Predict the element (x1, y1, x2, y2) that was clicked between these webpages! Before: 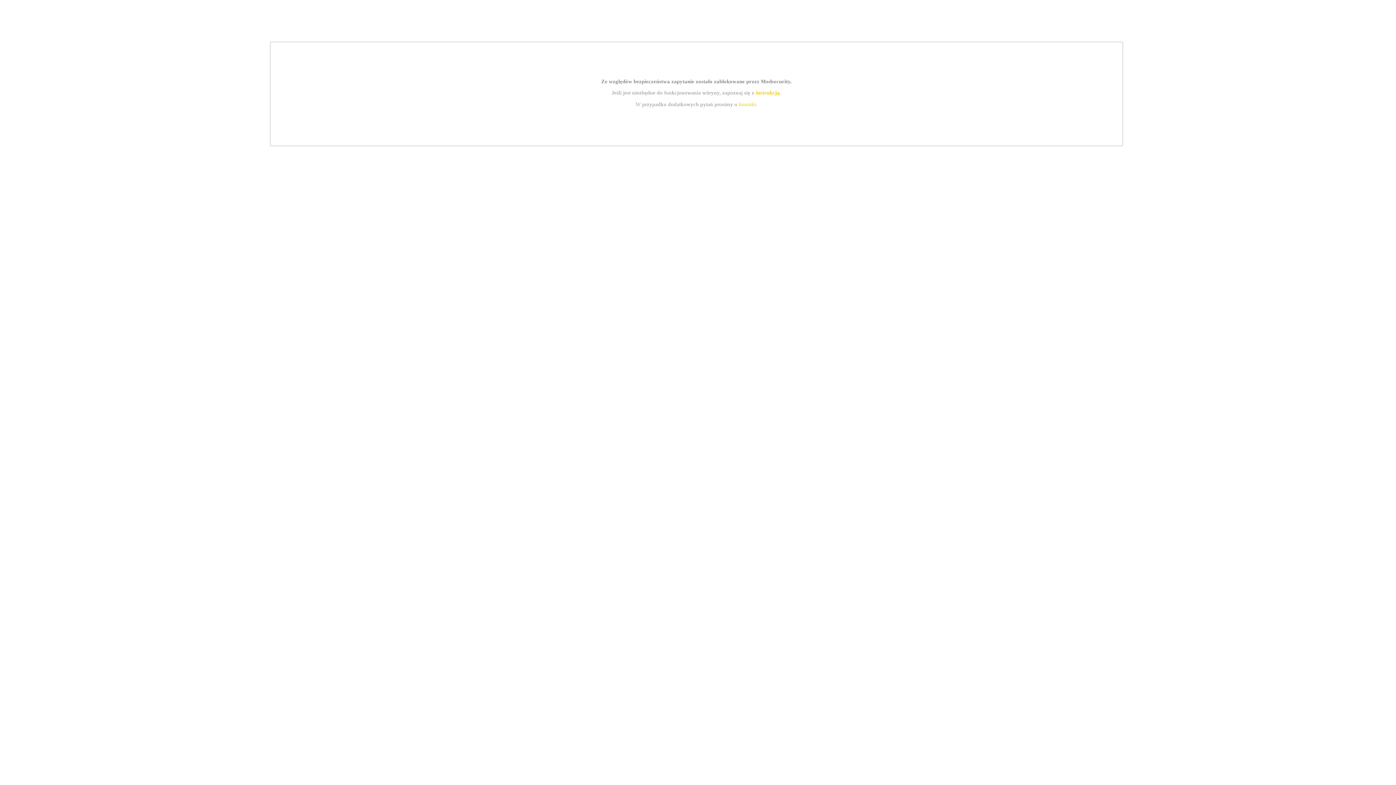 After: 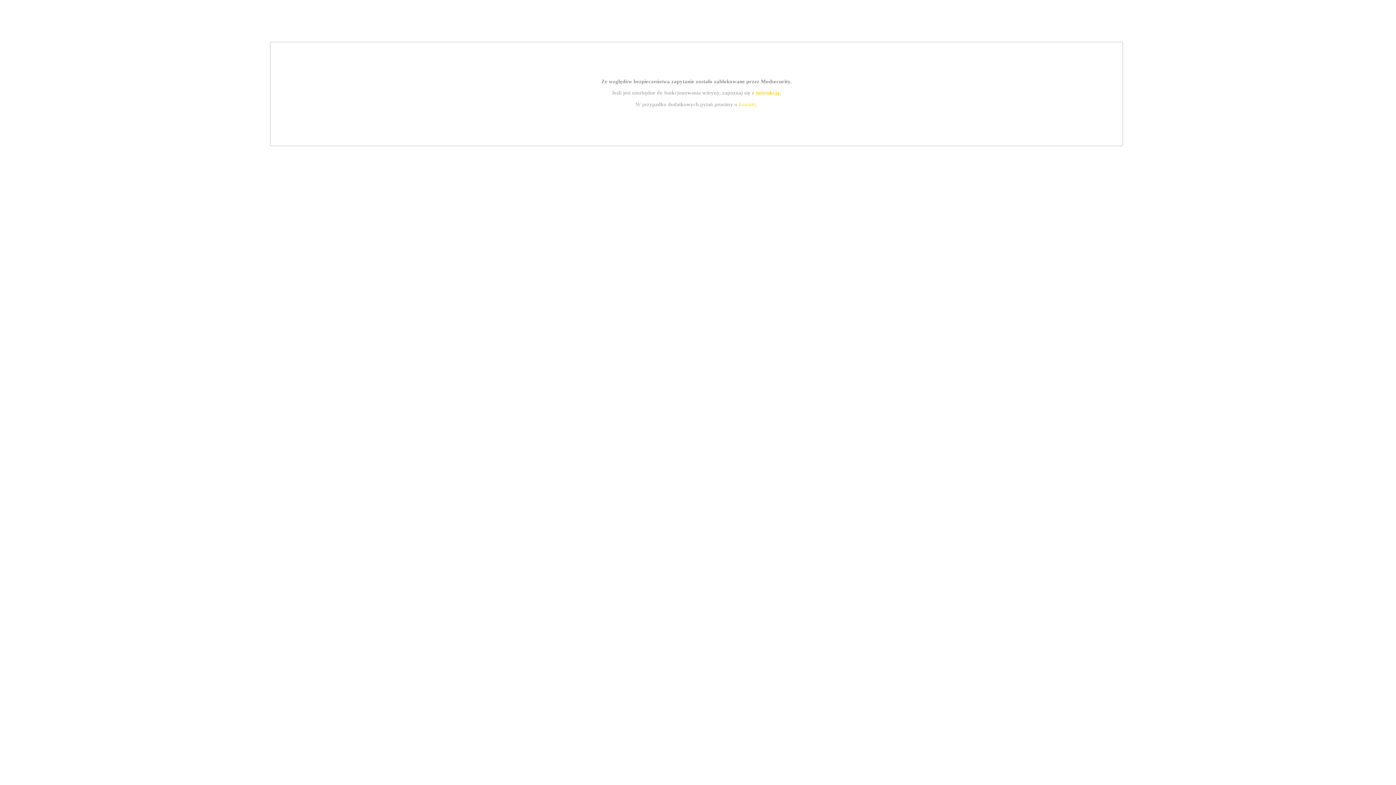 Action: label: kontakt bbox: (739, 101, 756, 107)